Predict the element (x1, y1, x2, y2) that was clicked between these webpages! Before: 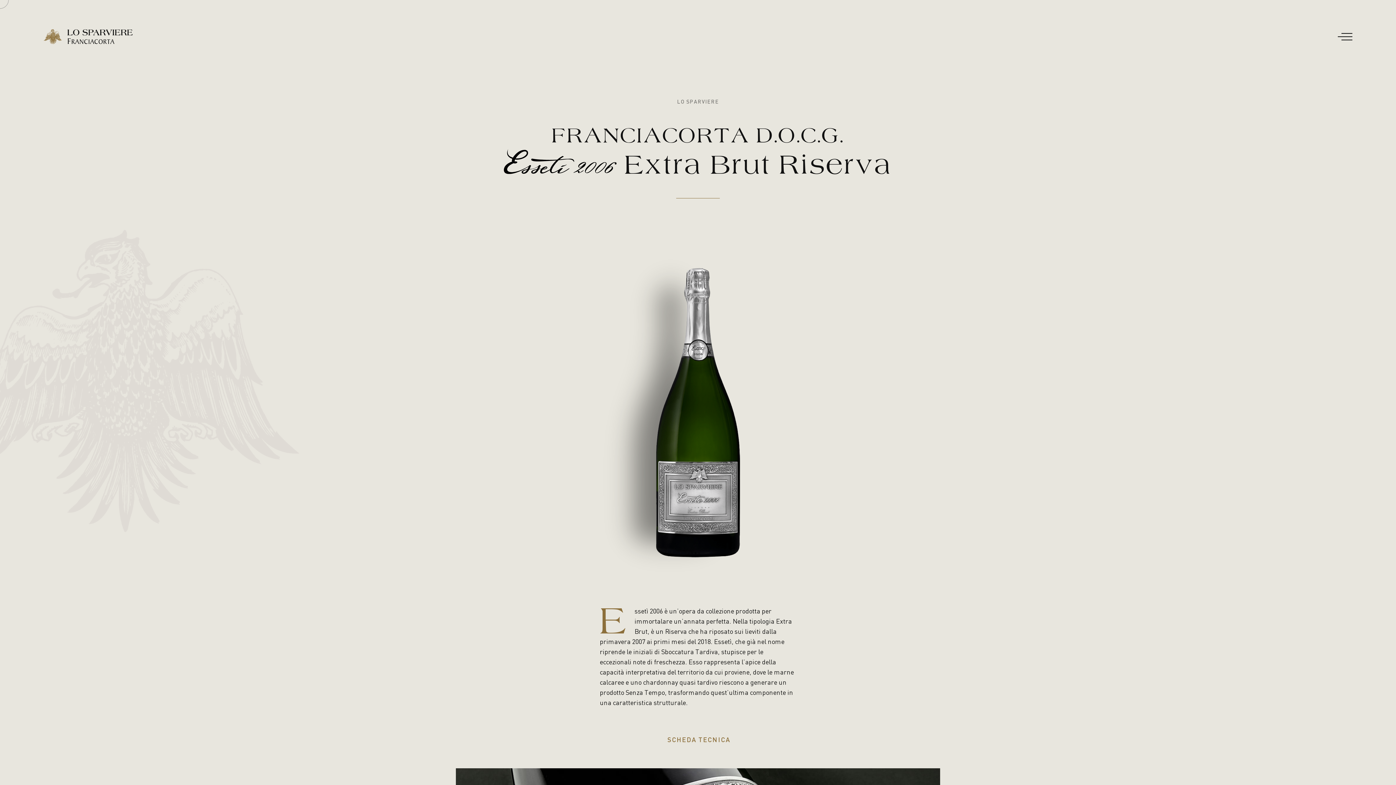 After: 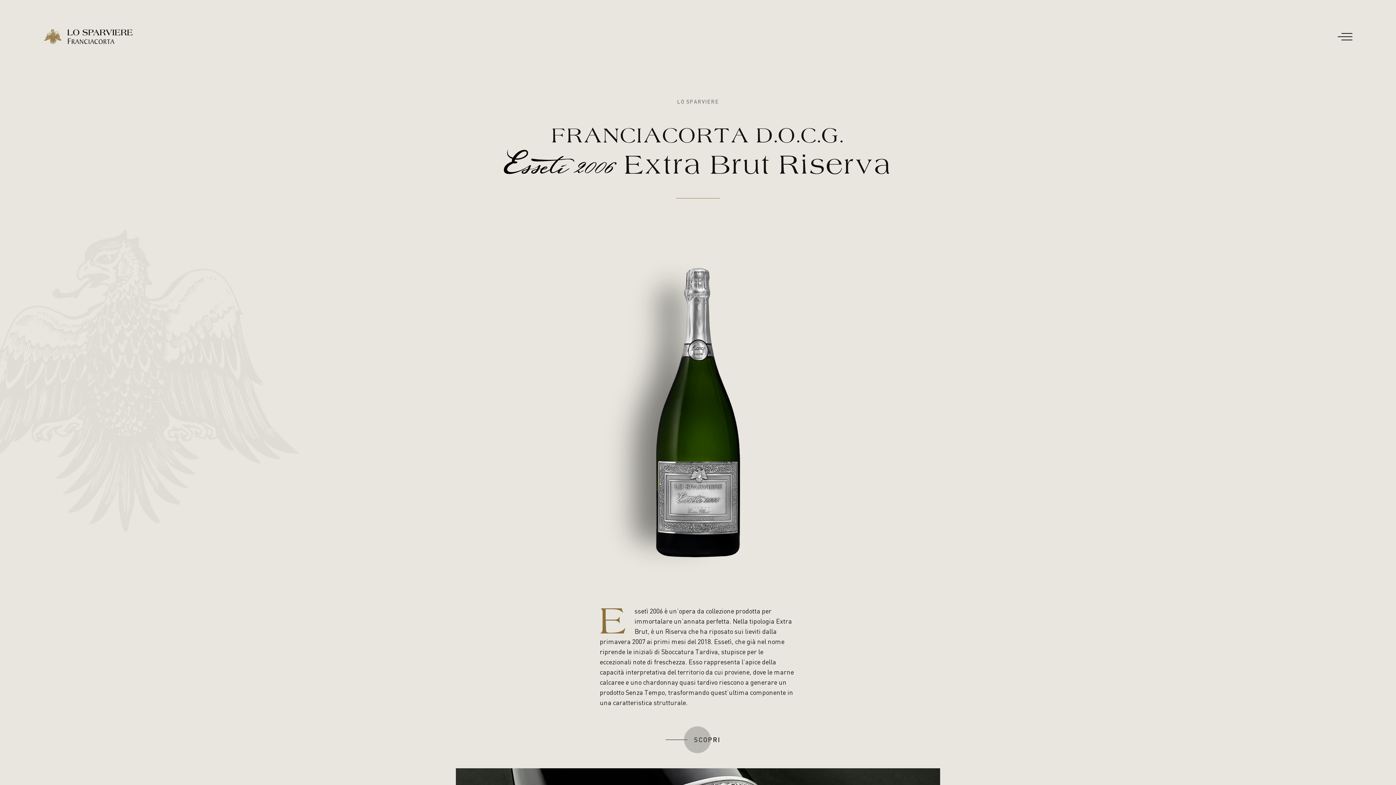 Action: label: SCHEDA TECNICA
SCOPRI bbox: (665, 729, 730, 751)